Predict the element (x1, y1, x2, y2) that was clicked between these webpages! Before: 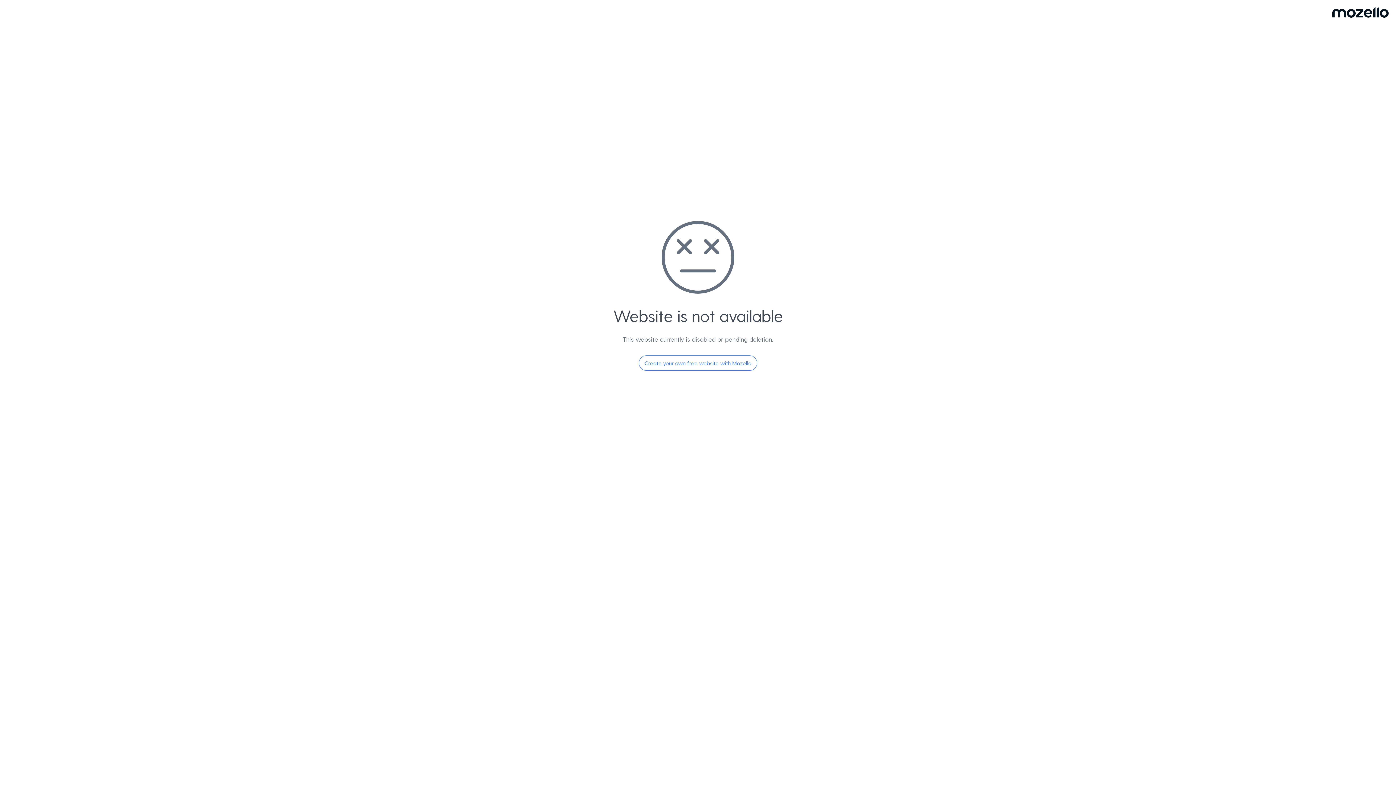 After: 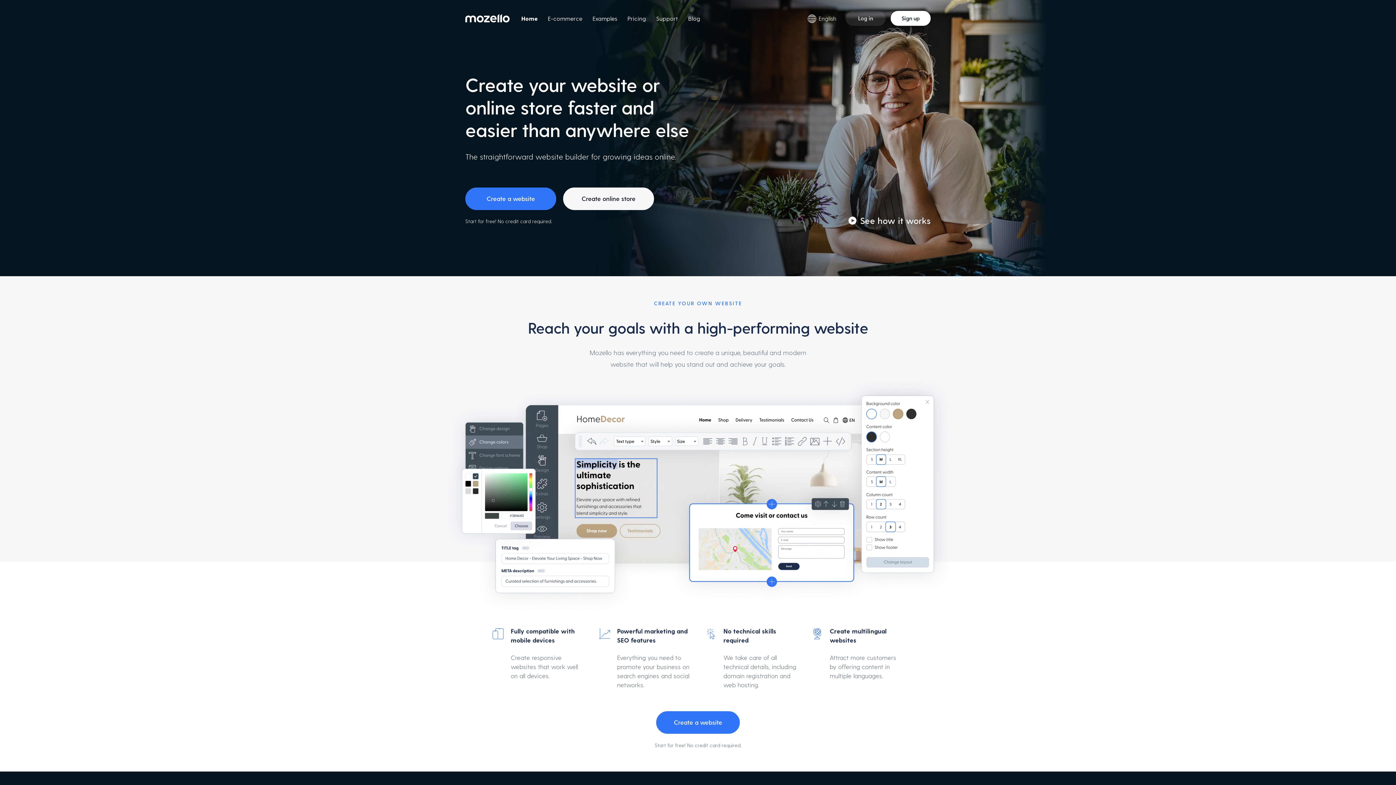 Action: label: Create your own free website with Mozello bbox: (638, 355, 757, 370)